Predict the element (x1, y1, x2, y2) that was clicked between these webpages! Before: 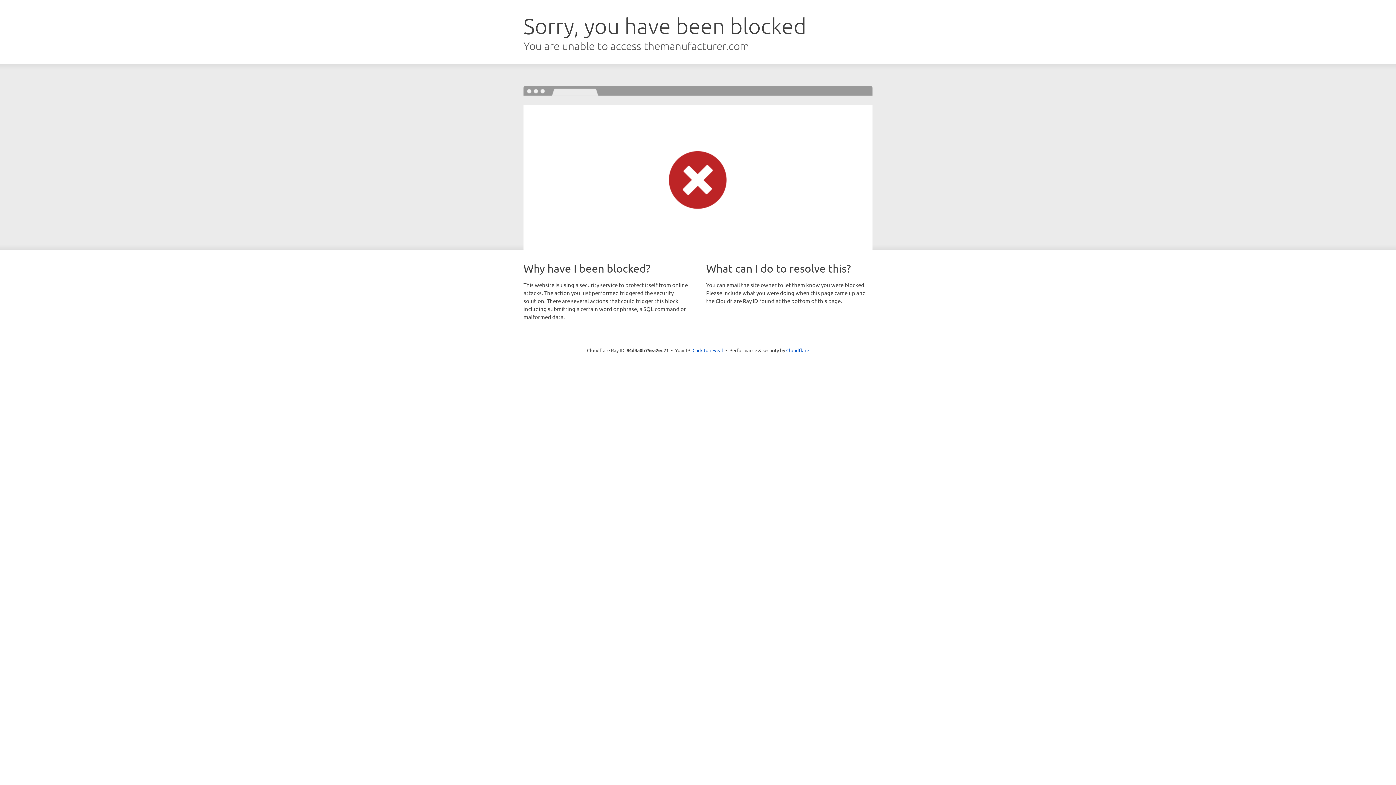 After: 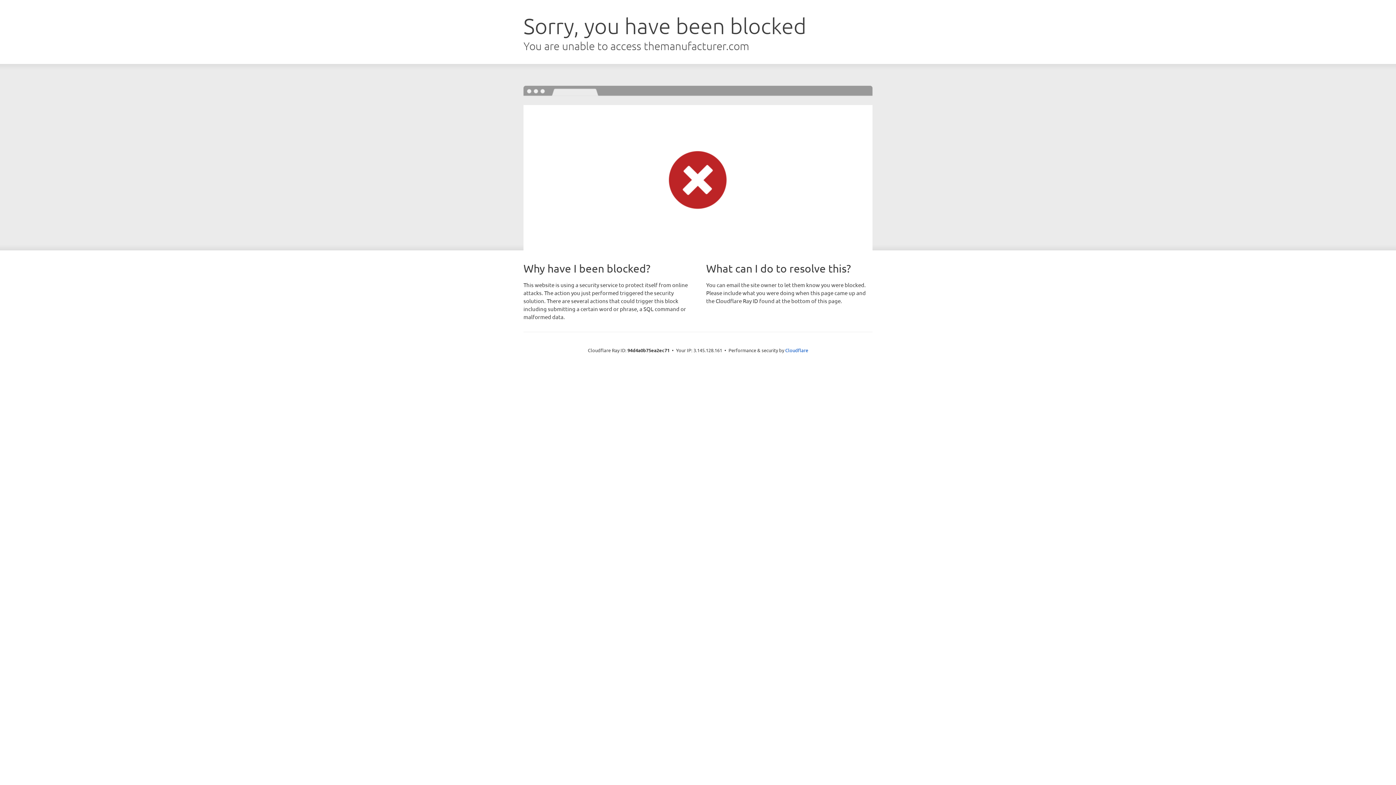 Action: bbox: (692, 346, 723, 353) label: Click to reveal